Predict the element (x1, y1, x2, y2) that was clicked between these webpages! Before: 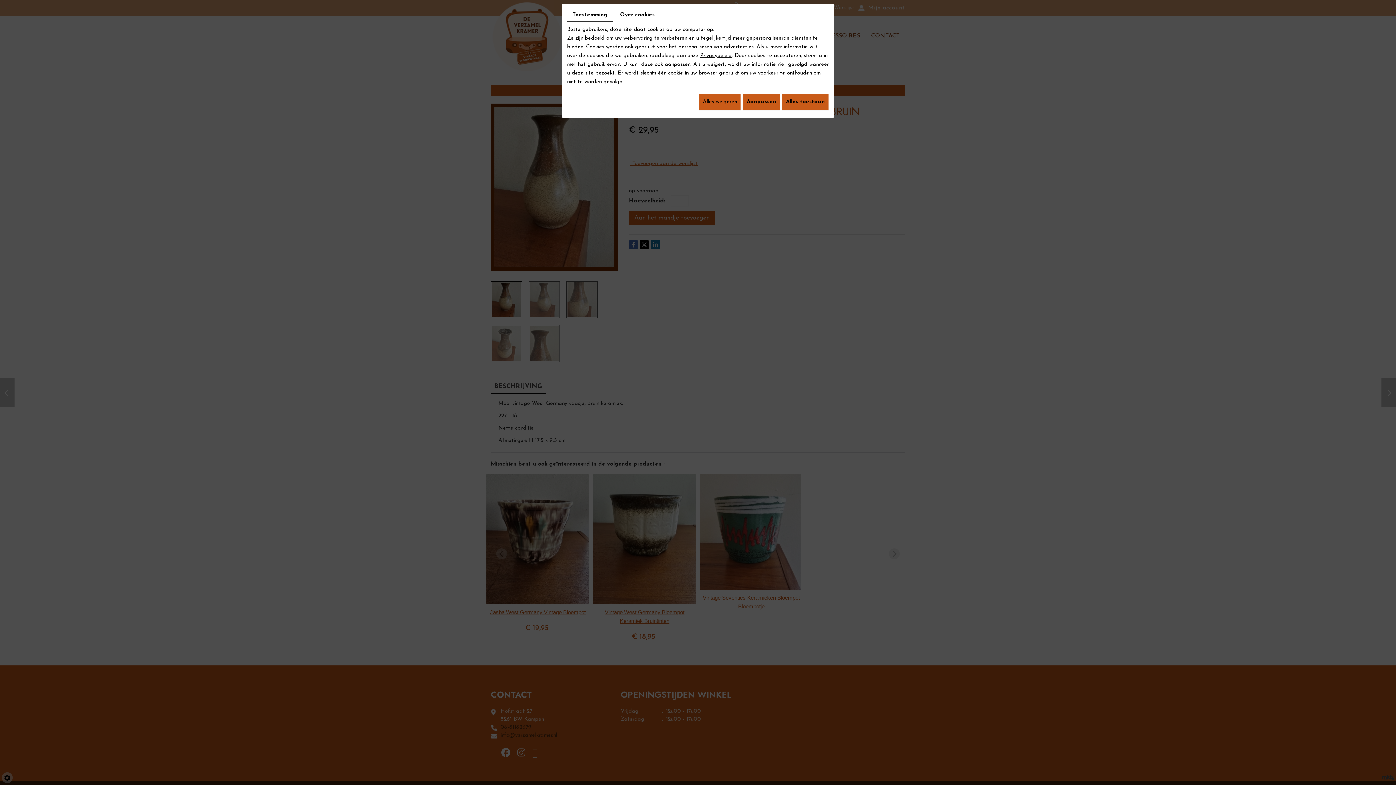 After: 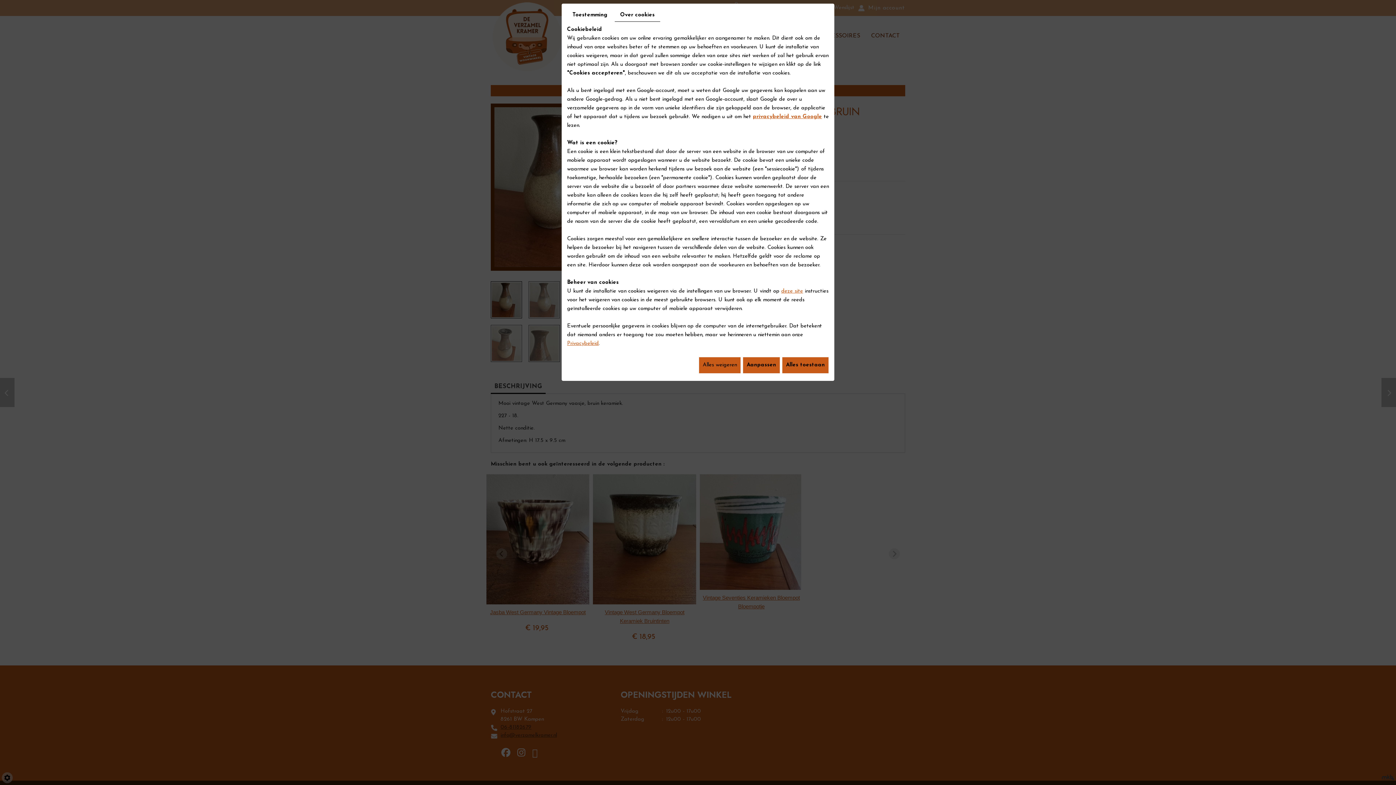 Action: label: Over cookies bbox: (614, 9, 660, 21)